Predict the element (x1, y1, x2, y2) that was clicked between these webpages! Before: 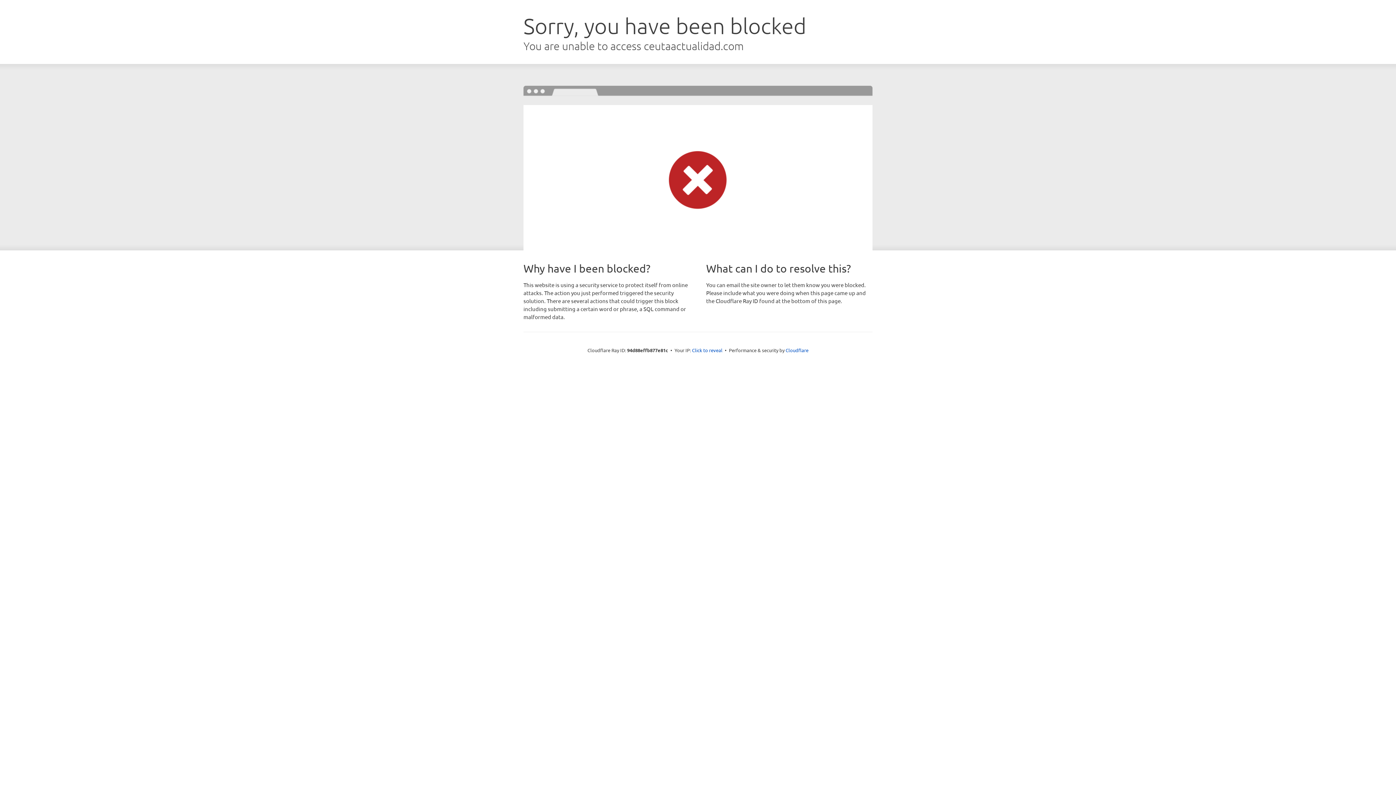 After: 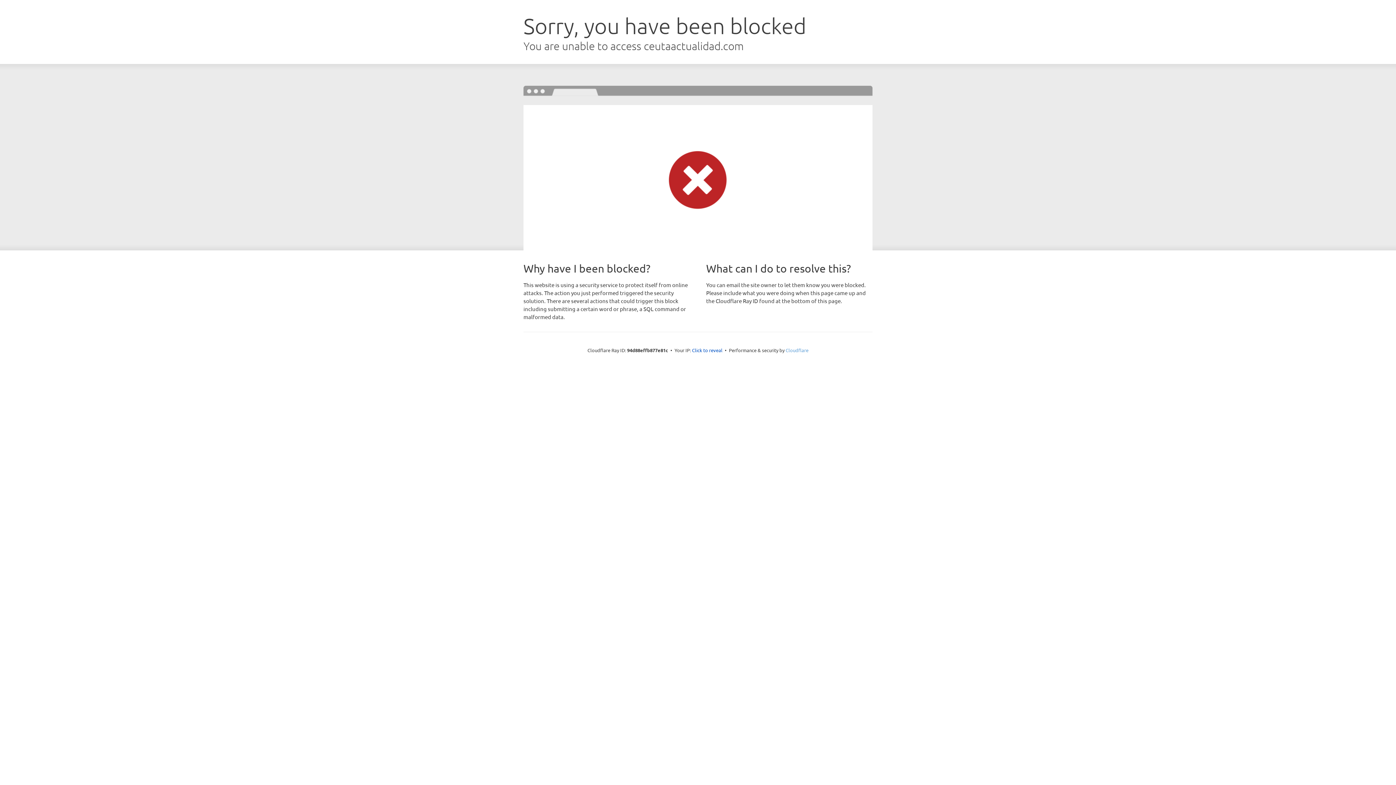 Action: bbox: (785, 347, 808, 353) label: Cloudflare